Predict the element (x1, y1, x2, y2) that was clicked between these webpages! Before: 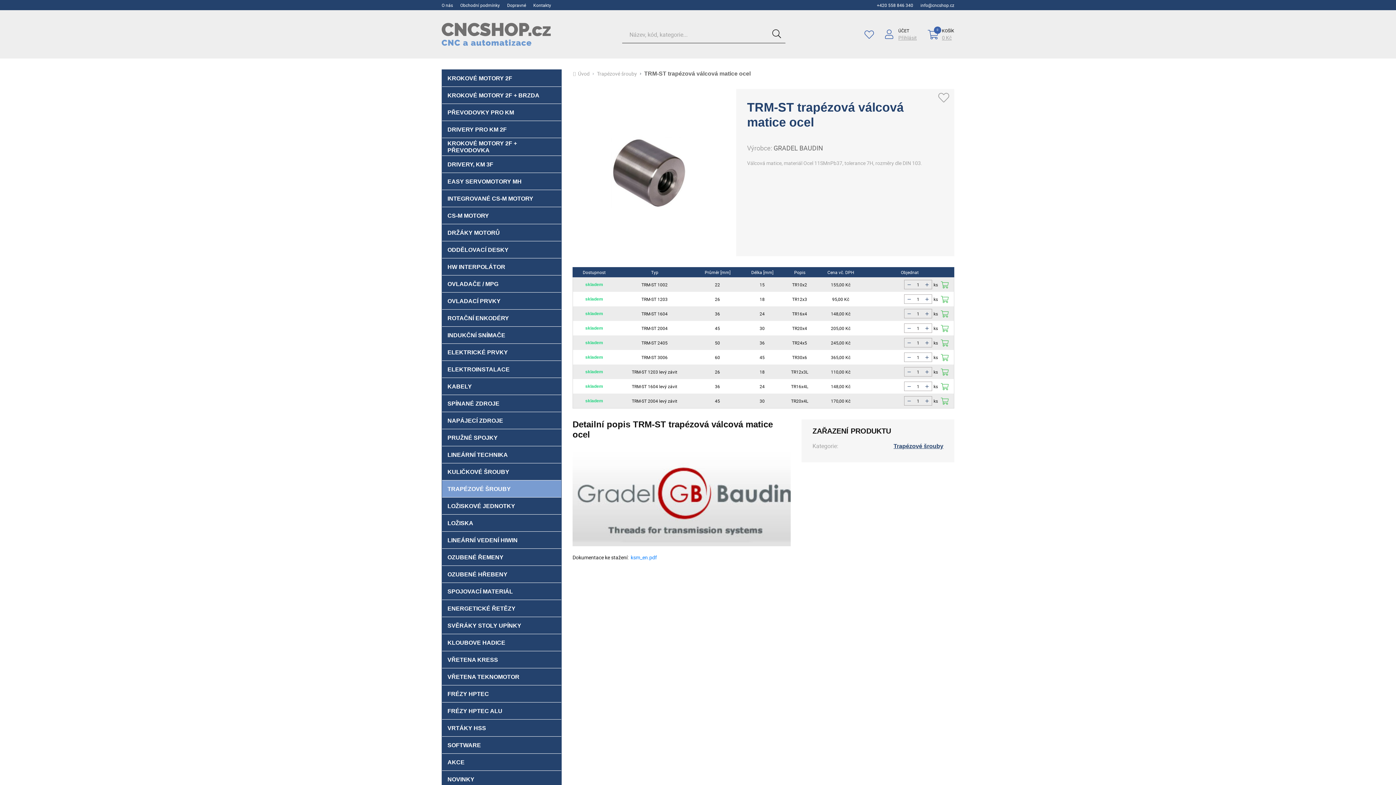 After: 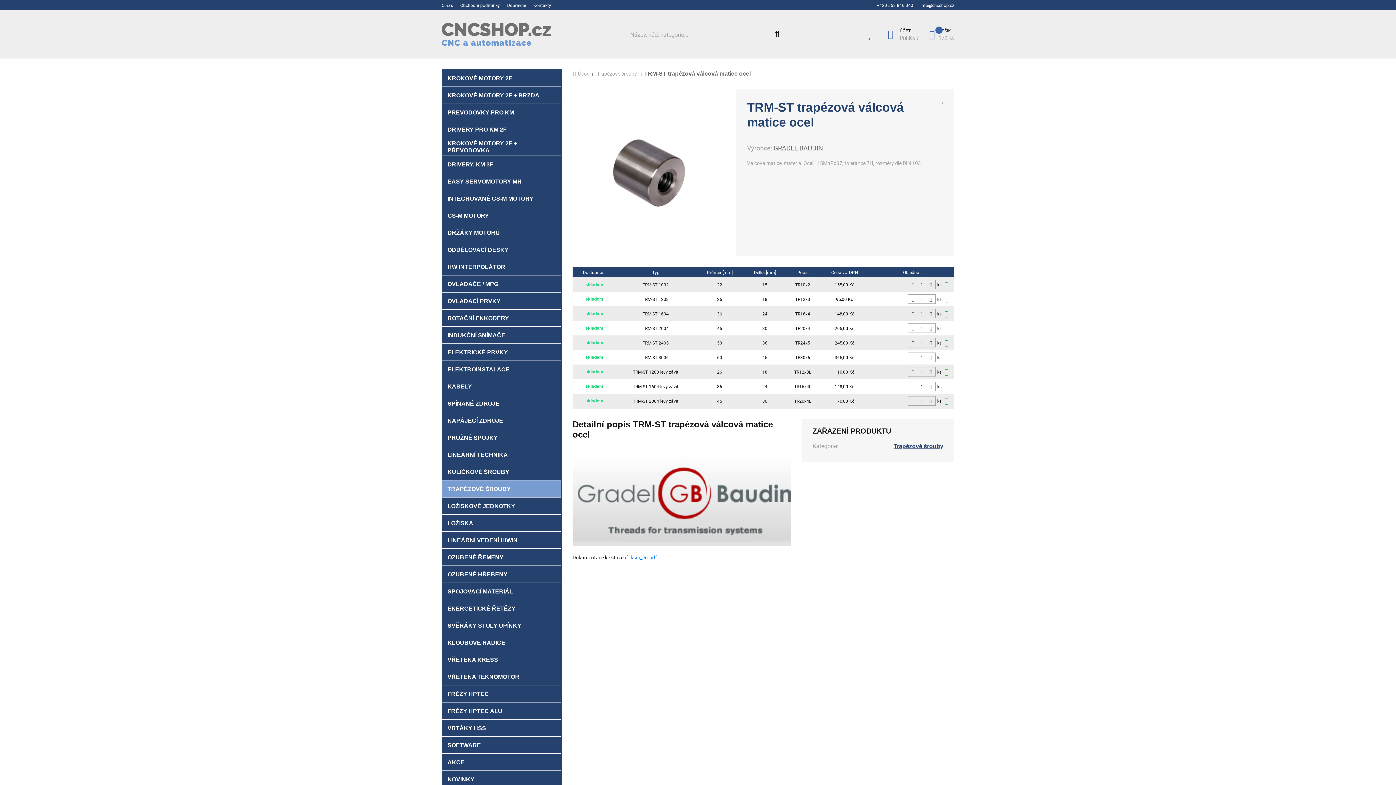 Action: bbox: (941, 397, 948, 404)